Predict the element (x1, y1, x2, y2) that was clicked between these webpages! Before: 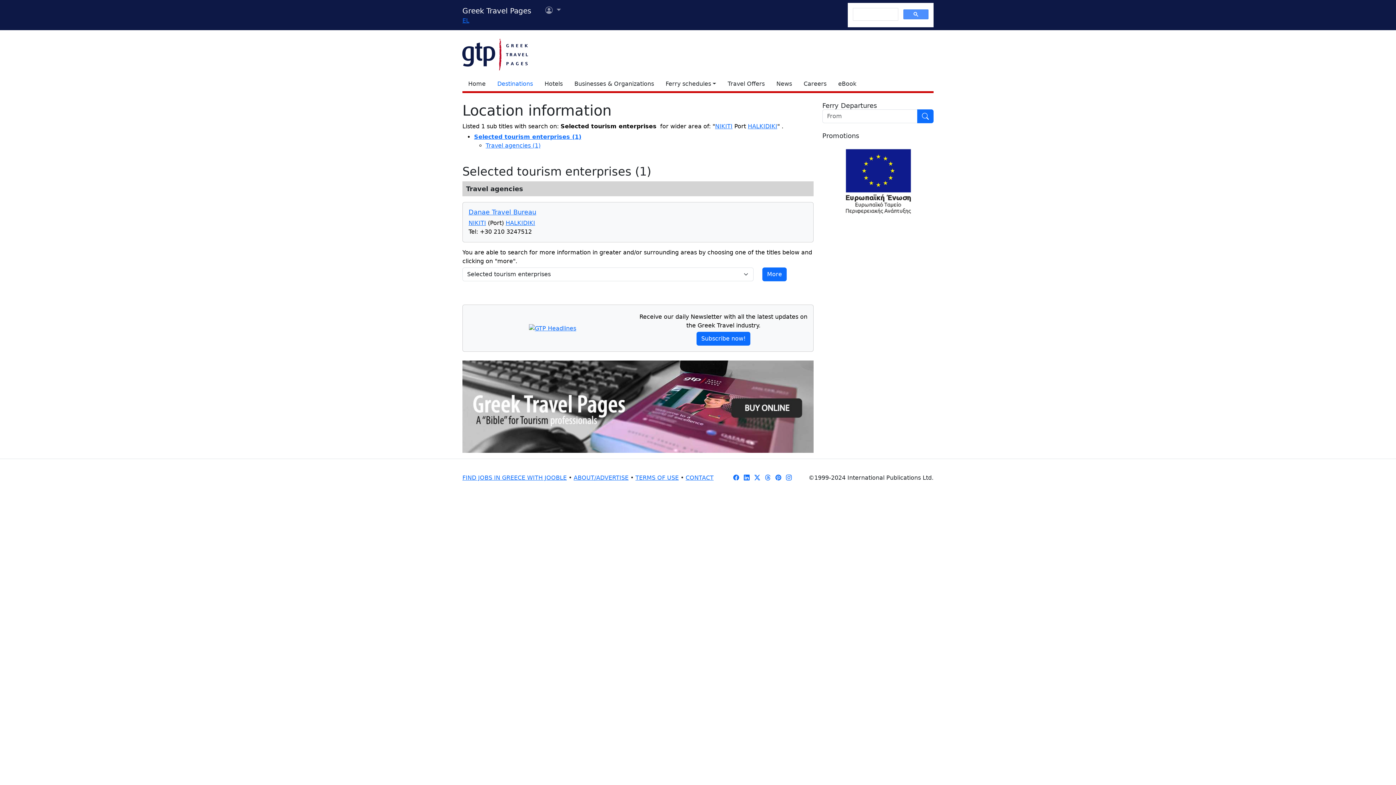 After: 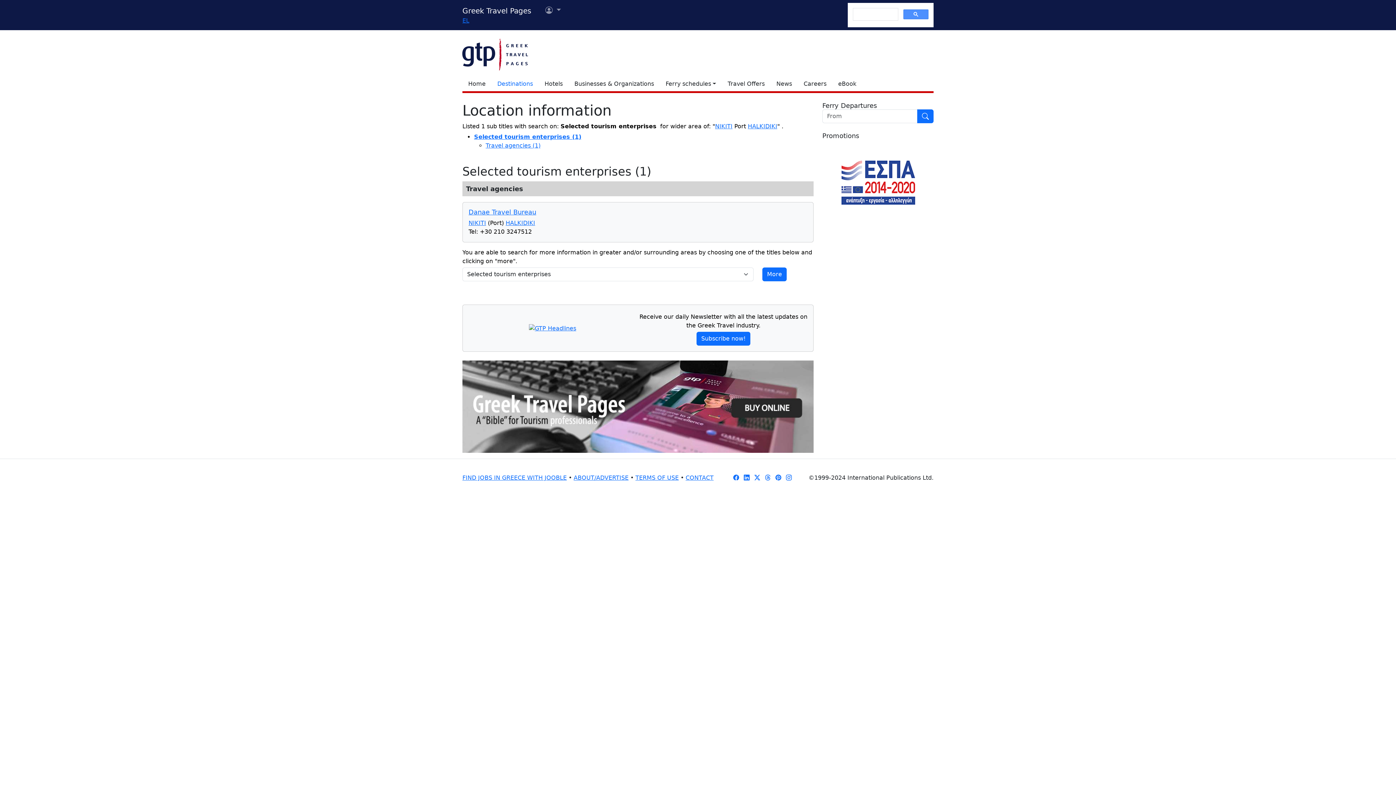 Action: bbox: (474, 133, 581, 140) label: Selected tourism enterprises (1)